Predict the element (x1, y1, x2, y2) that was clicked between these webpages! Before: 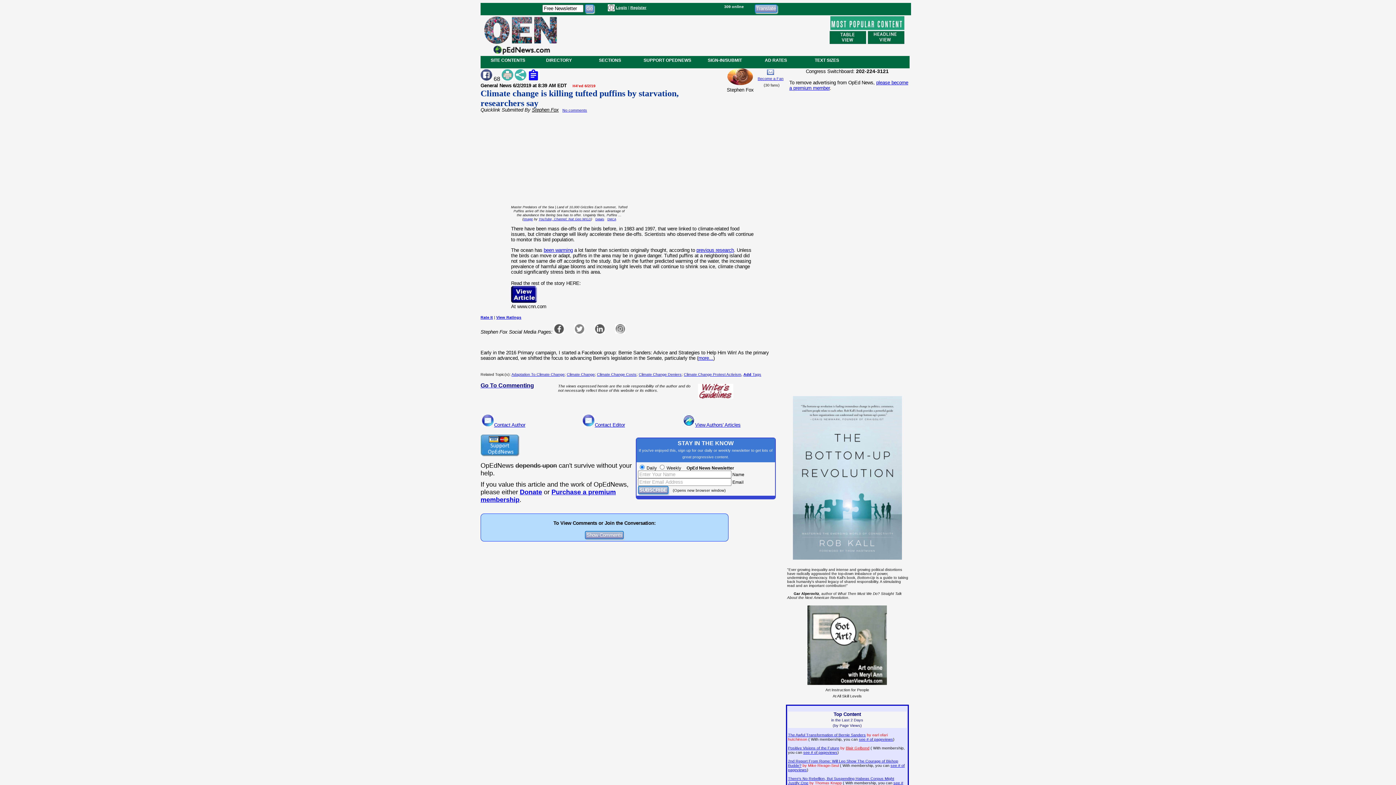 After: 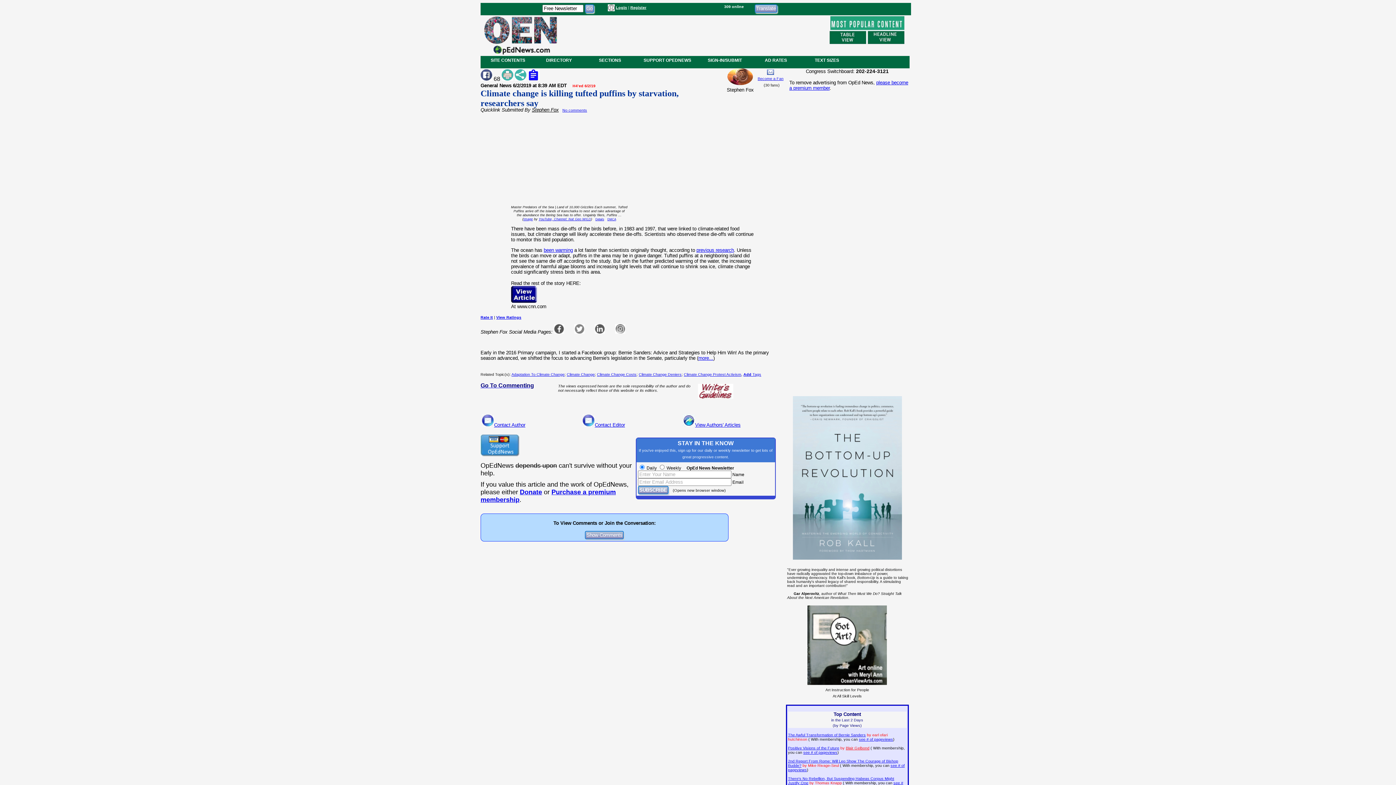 Action: bbox: (523, 217, 532, 221) label: Image